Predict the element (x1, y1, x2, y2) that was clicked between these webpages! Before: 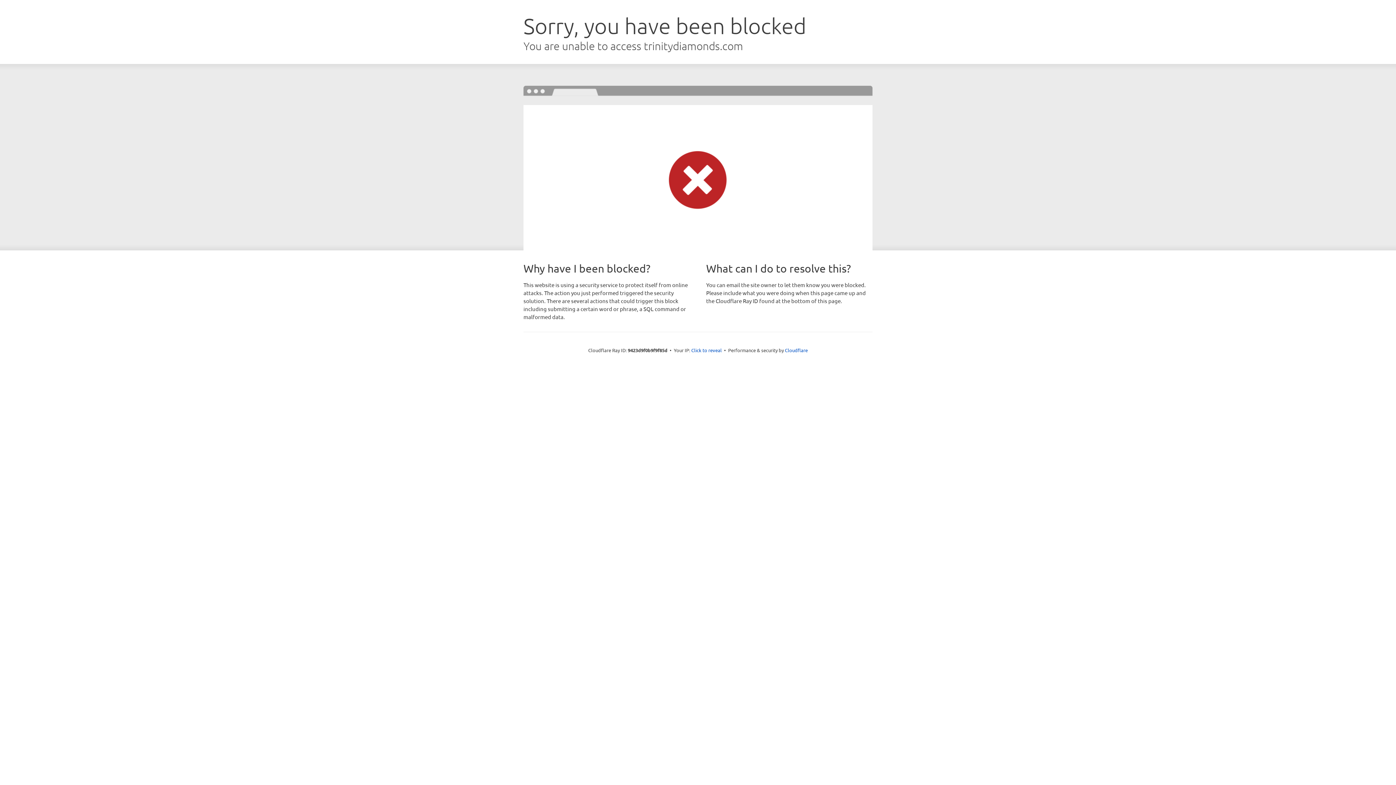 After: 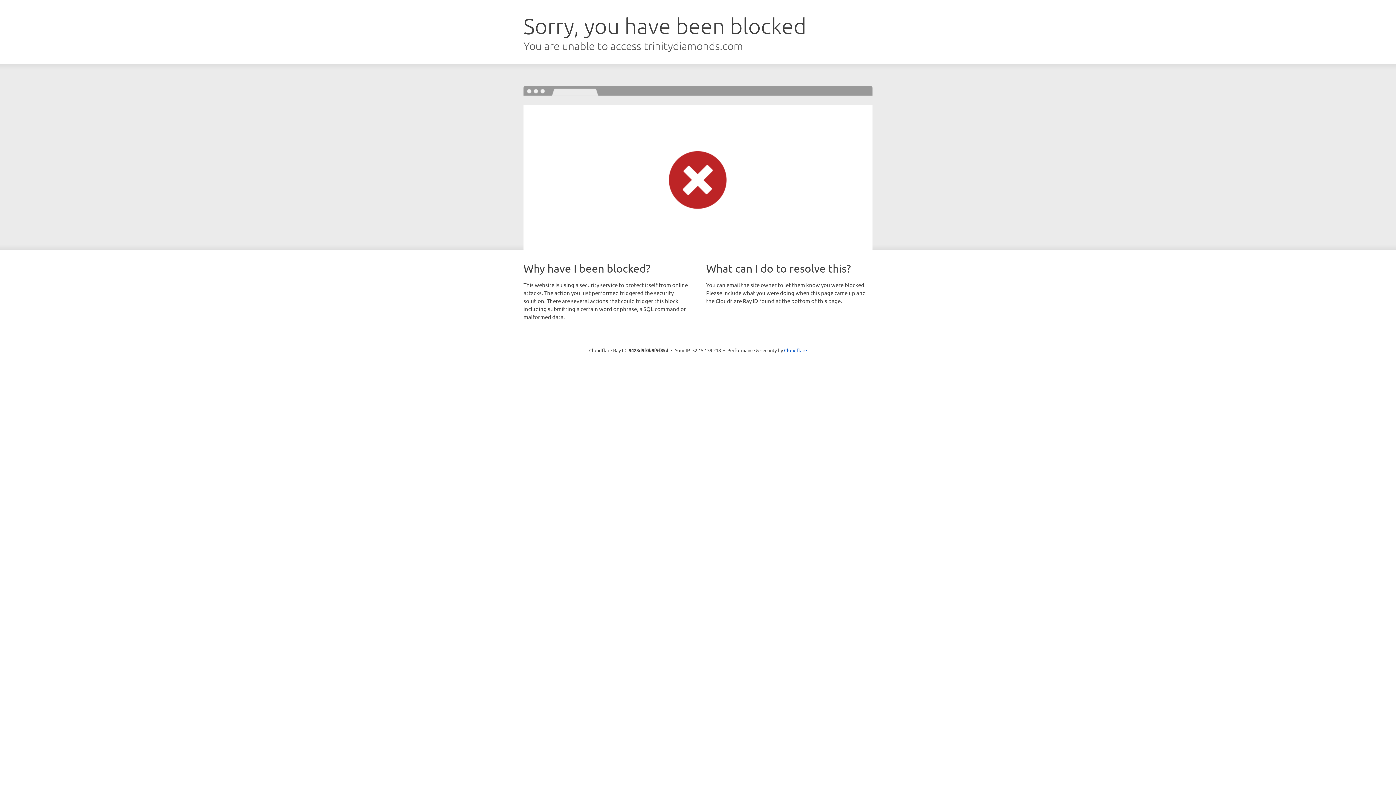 Action: label: Click to reveal bbox: (691, 346, 722, 353)